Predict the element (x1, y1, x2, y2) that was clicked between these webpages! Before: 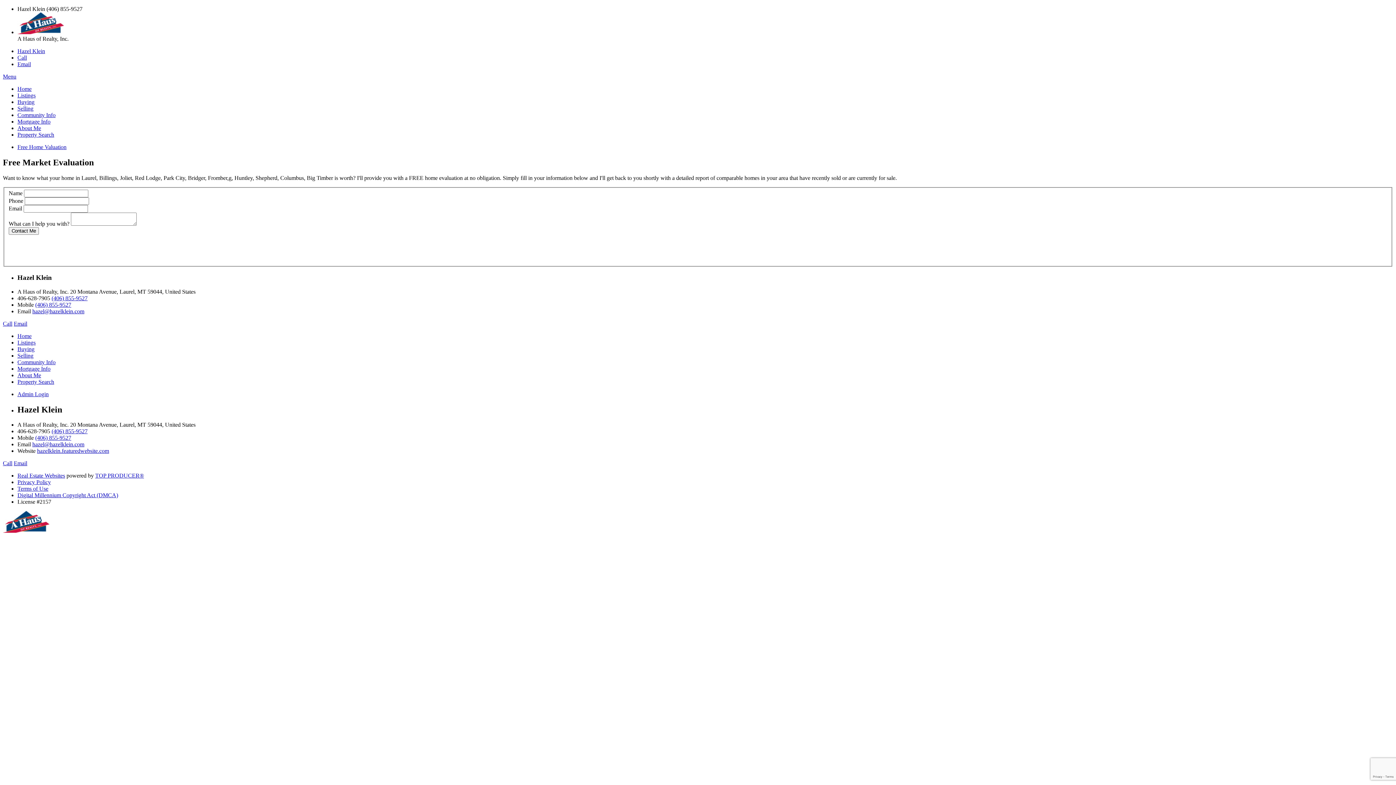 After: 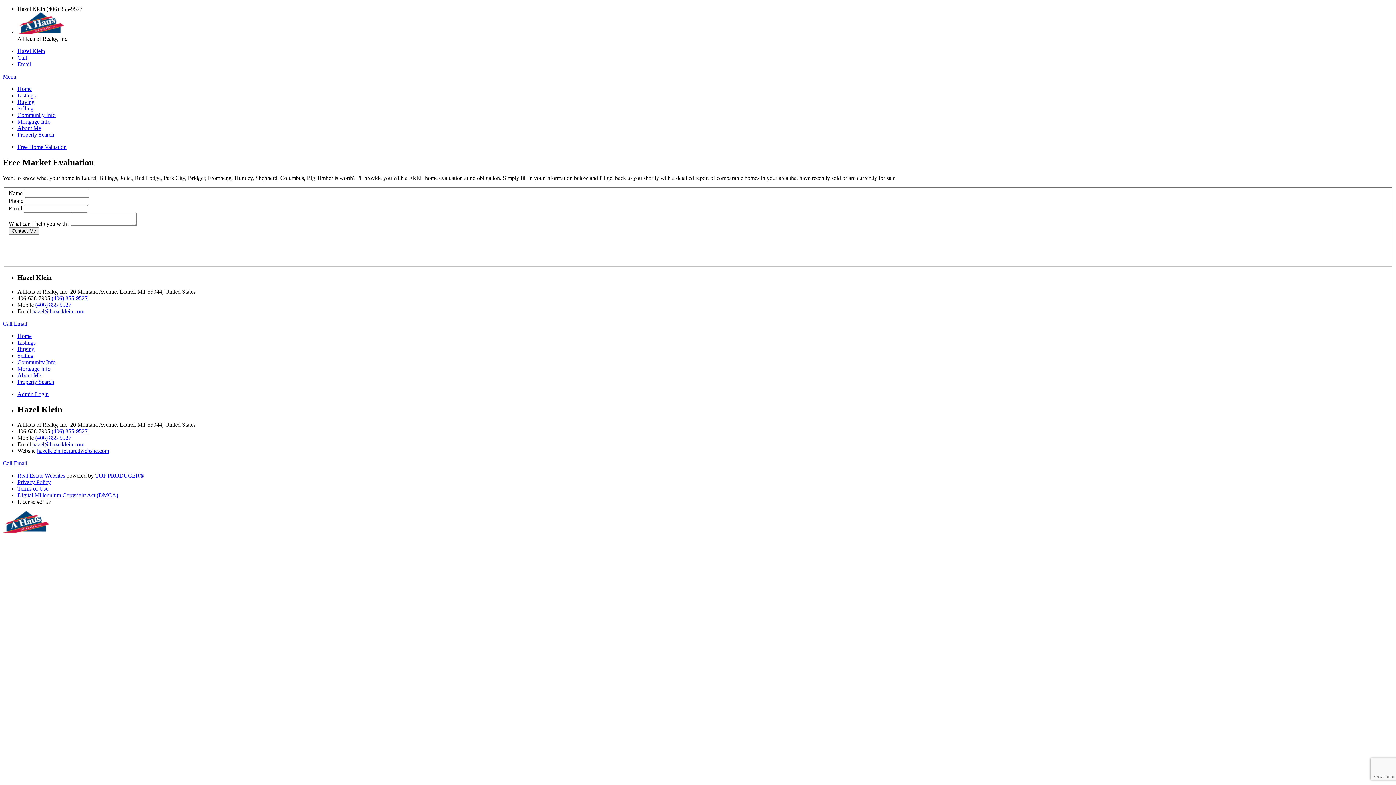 Action: bbox: (35, 435, 71, 441) label: (406) 855-9527